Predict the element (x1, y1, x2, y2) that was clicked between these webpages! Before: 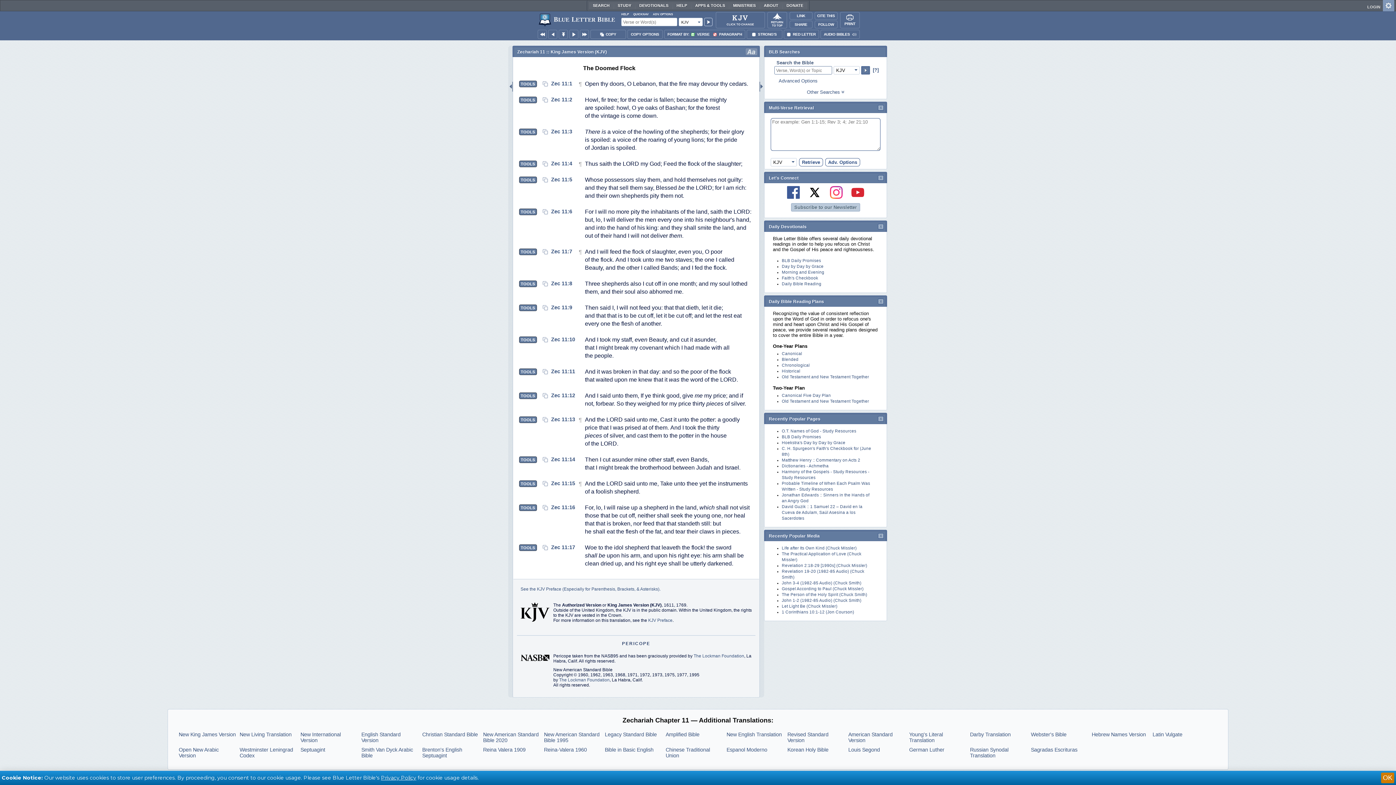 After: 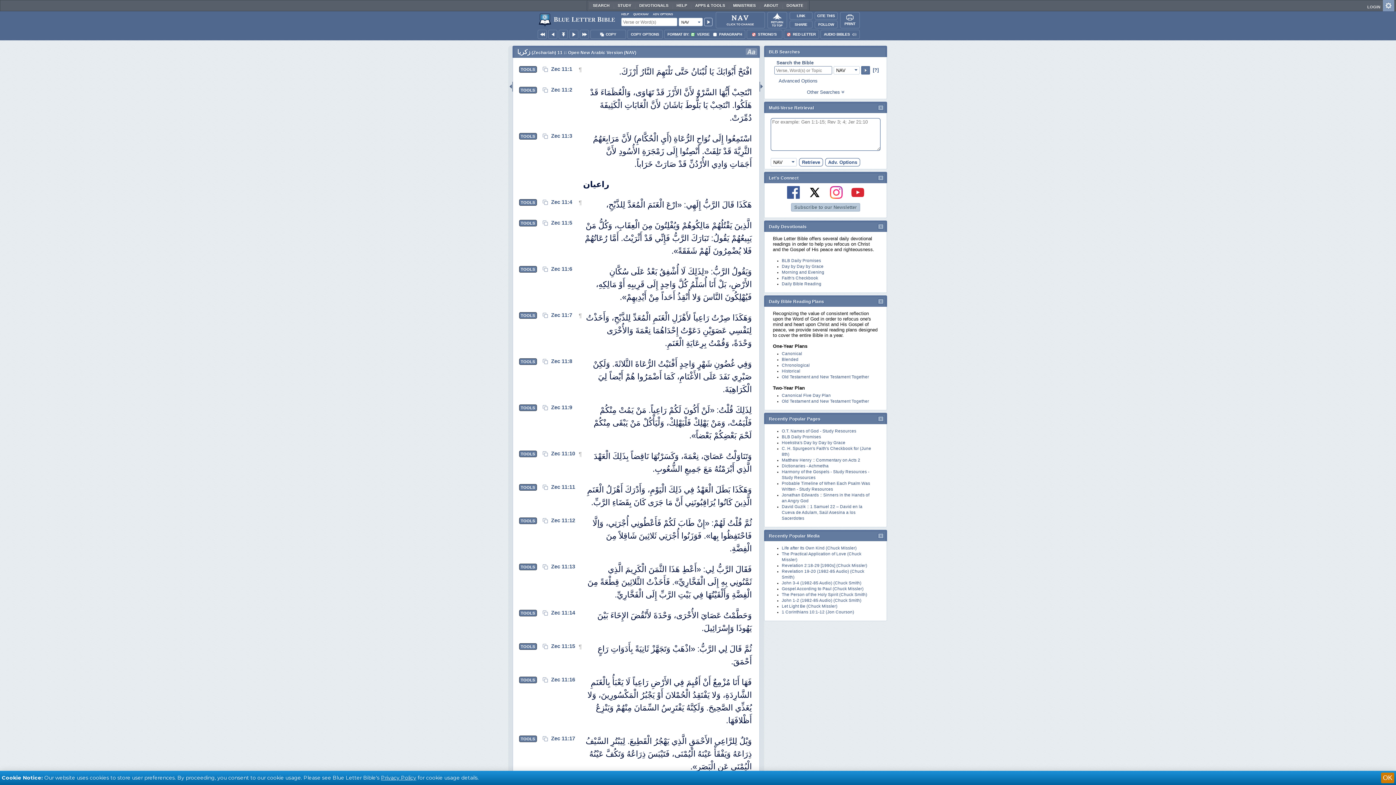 Action: bbox: (178, 747, 236, 758) label: Open New Arabic Version